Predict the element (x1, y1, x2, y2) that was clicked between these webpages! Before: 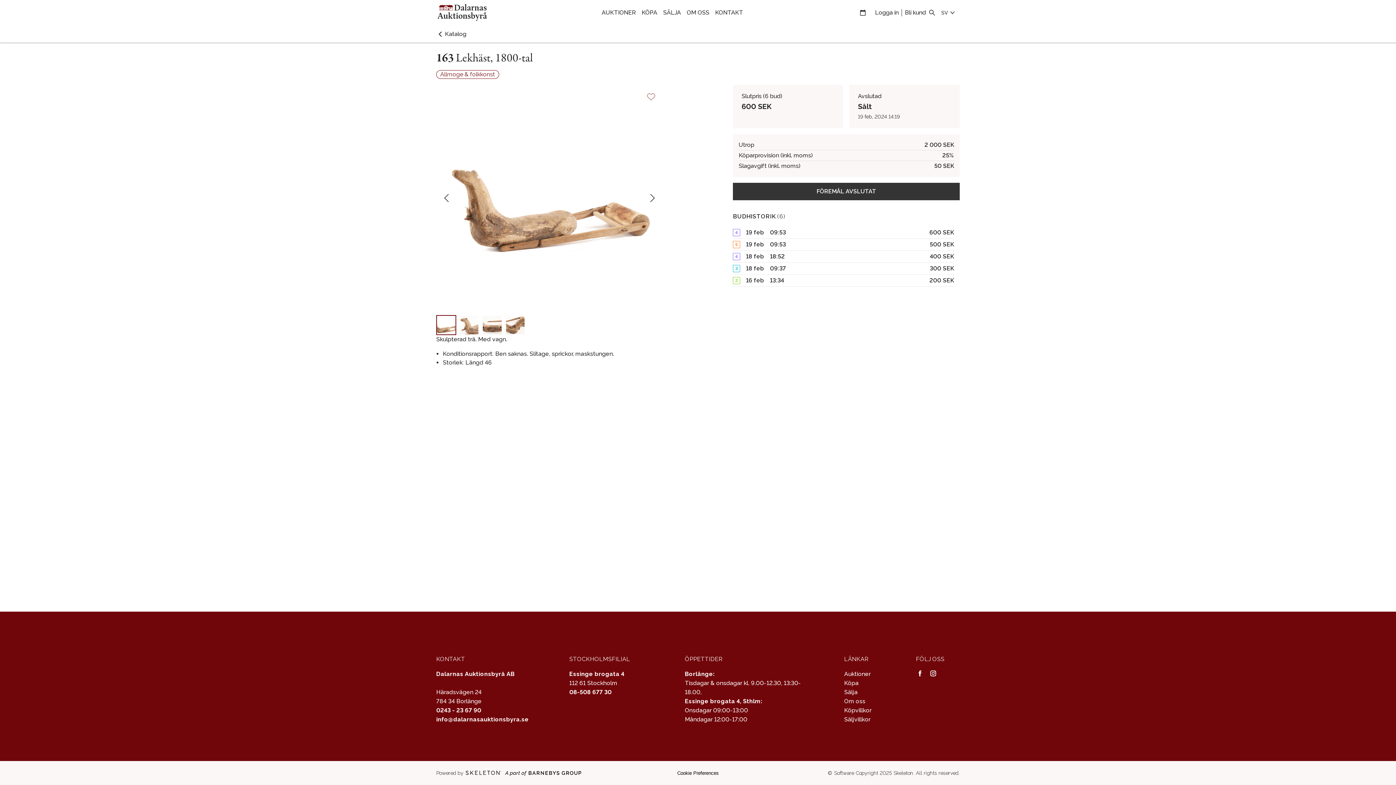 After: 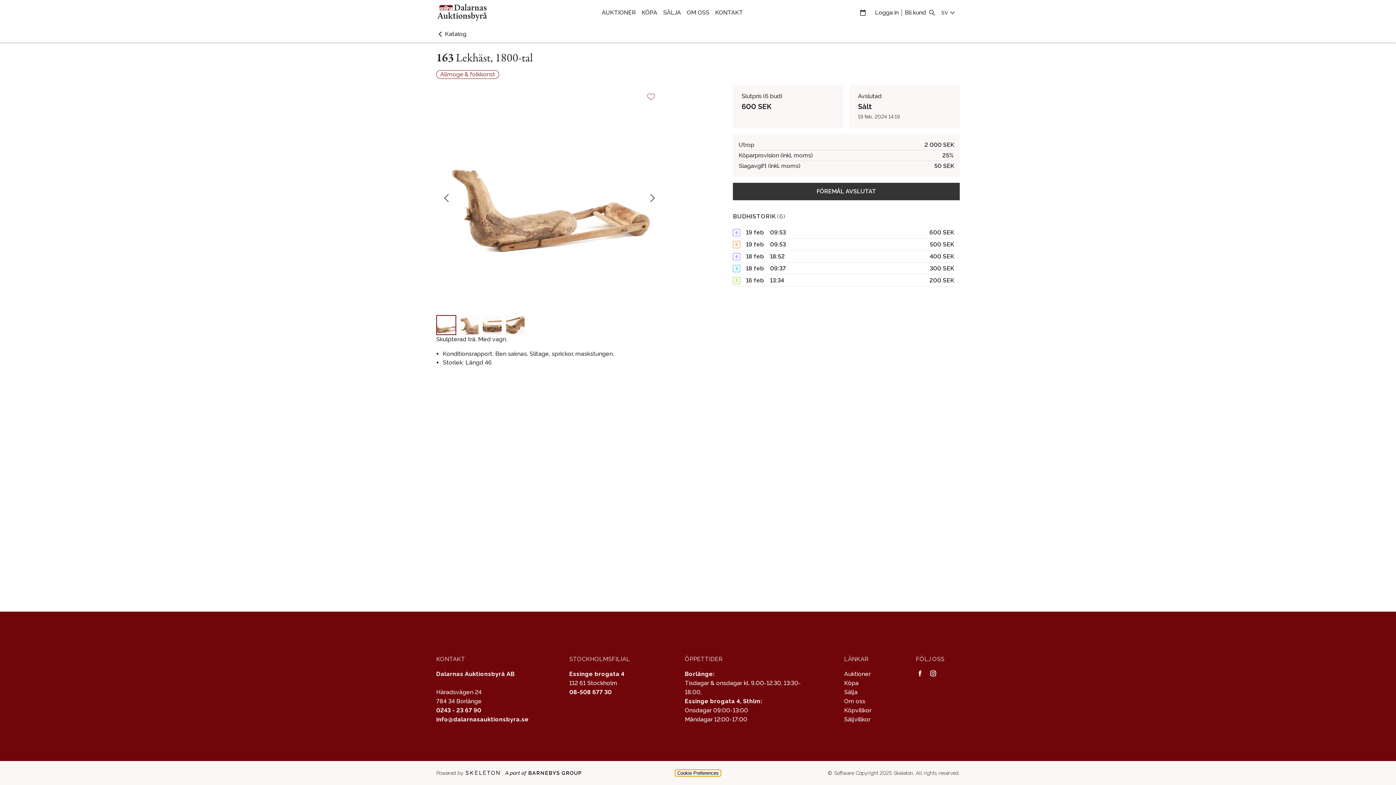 Action: bbox: (675, 770, 721, 776) label: Cookie Preferences